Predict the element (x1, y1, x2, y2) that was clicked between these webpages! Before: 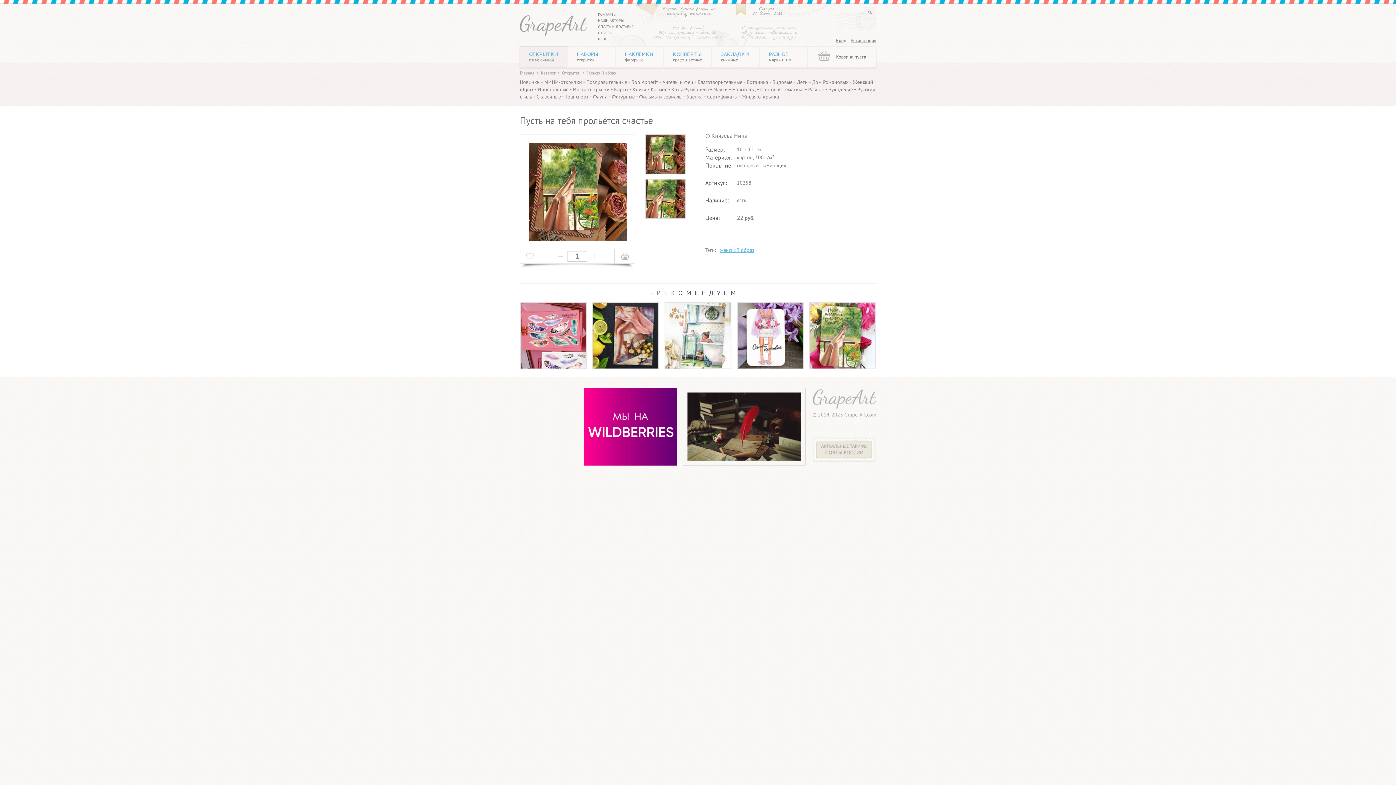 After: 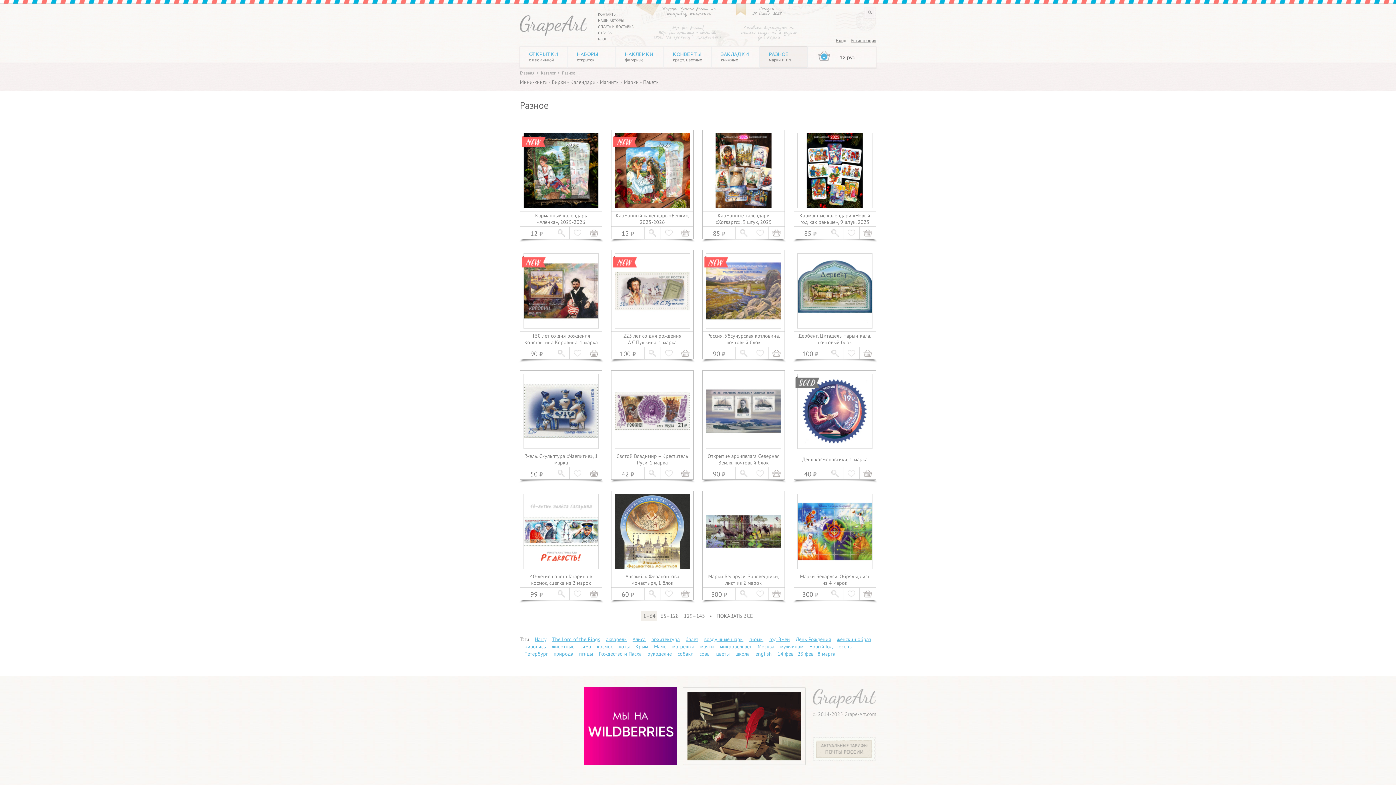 Action: label: РАЗНОЕ
марки и т.п. bbox: (760, 46, 808, 67)